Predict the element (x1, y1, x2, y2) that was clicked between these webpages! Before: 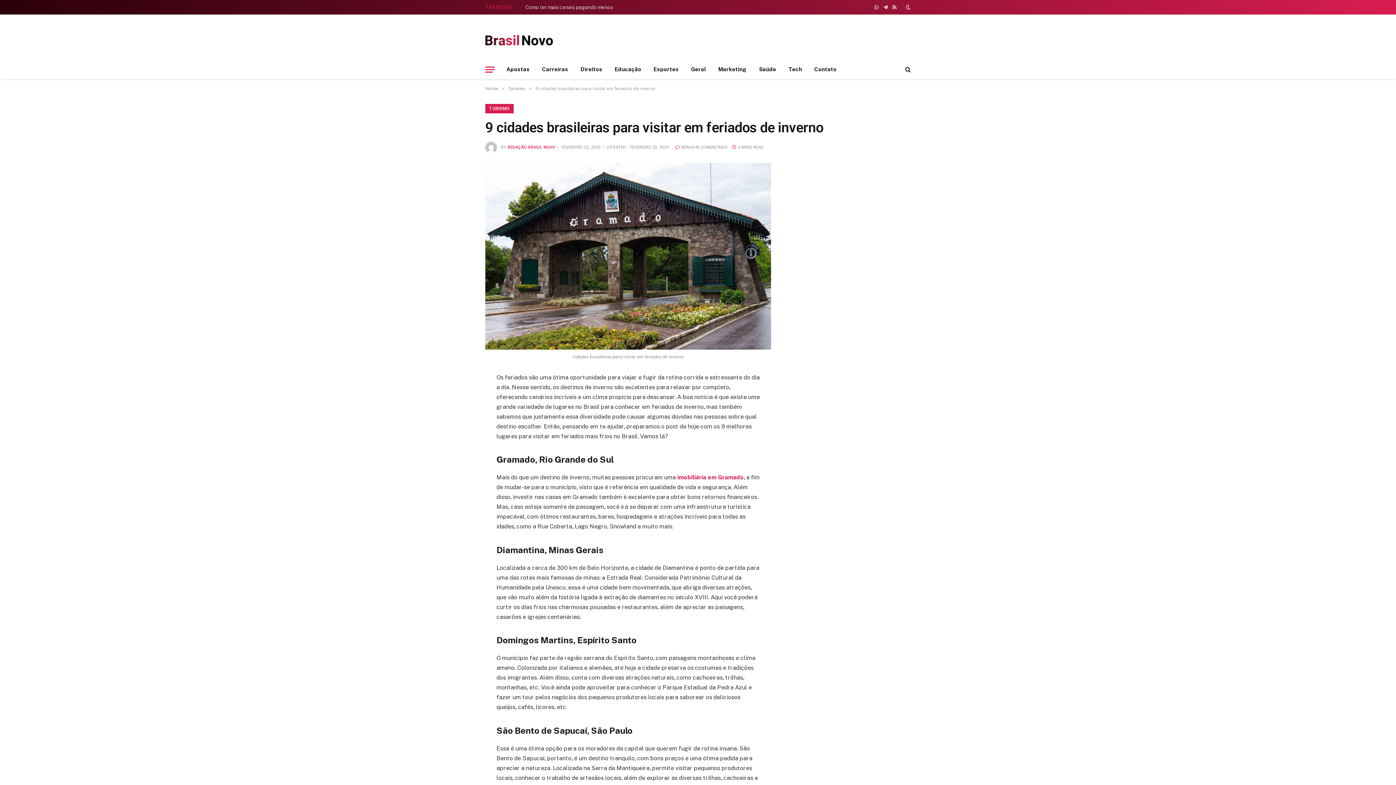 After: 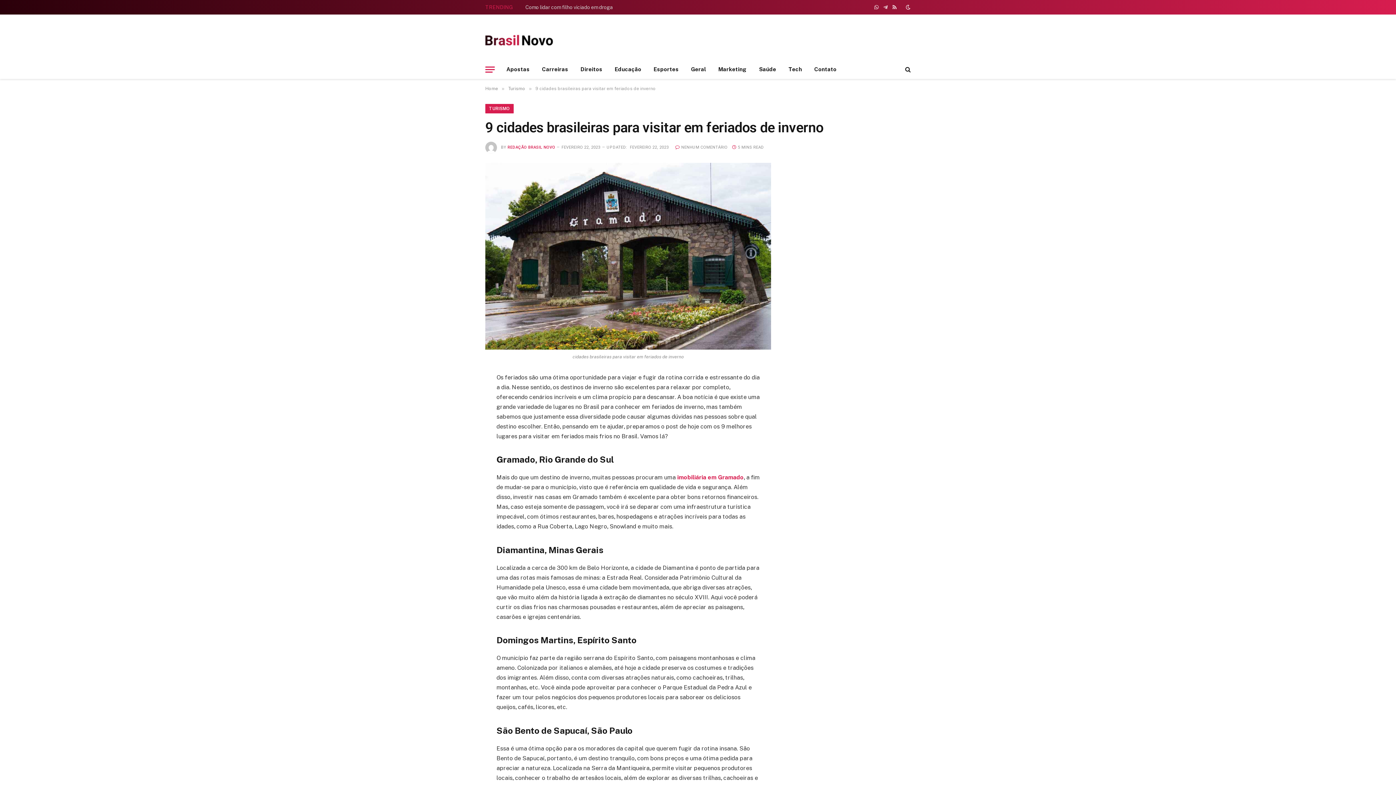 Action: label: Telegram bbox: (881, 0, 889, 14)